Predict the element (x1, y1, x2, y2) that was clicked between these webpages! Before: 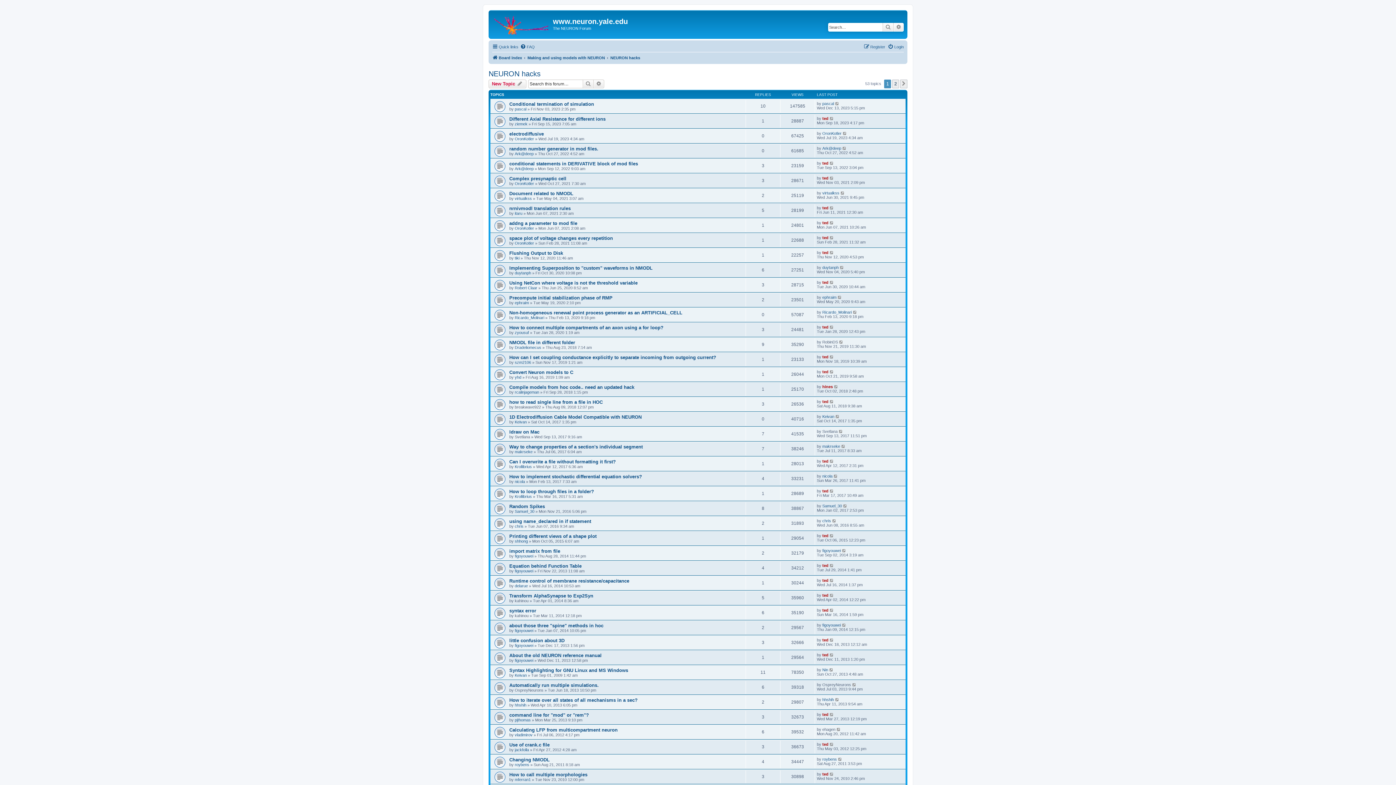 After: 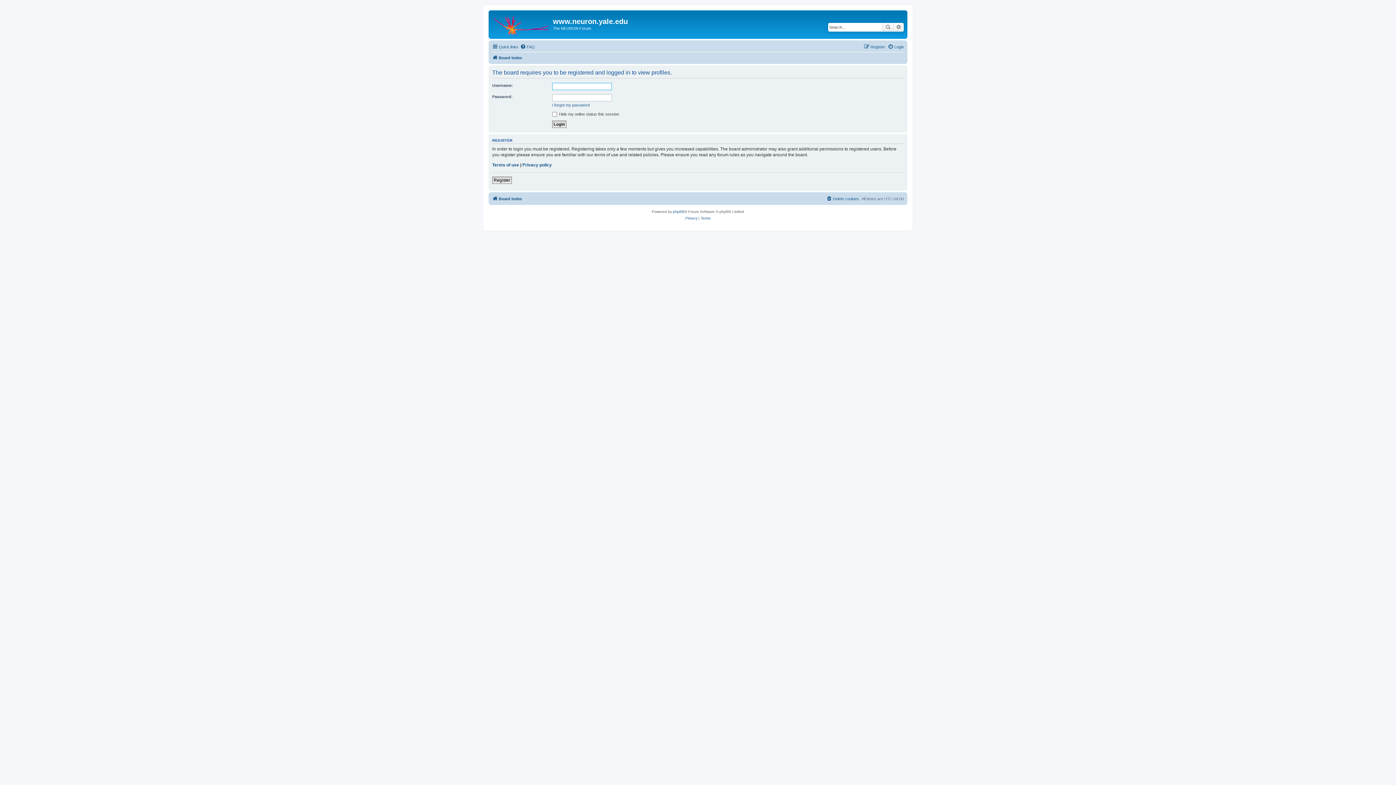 Action: label: ted bbox: (822, 116, 828, 120)